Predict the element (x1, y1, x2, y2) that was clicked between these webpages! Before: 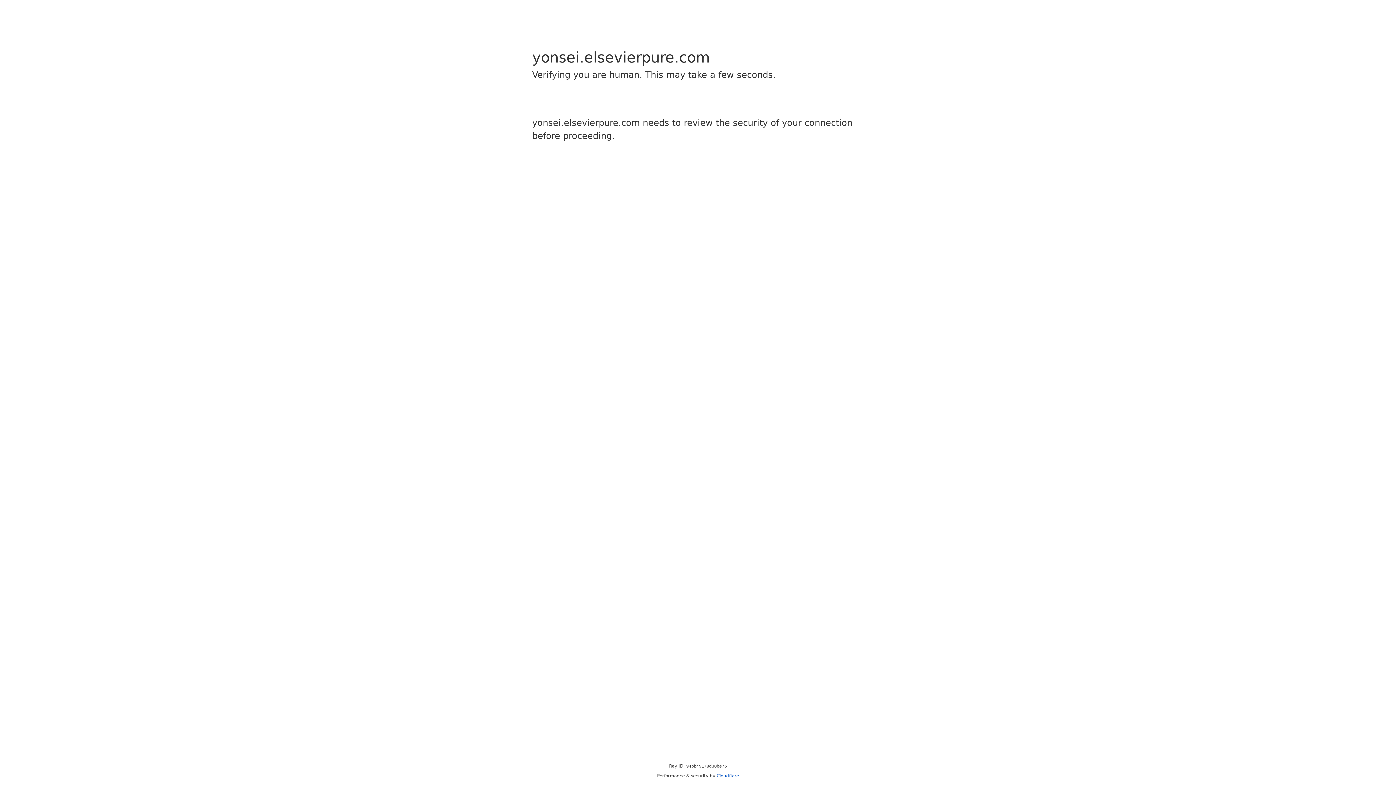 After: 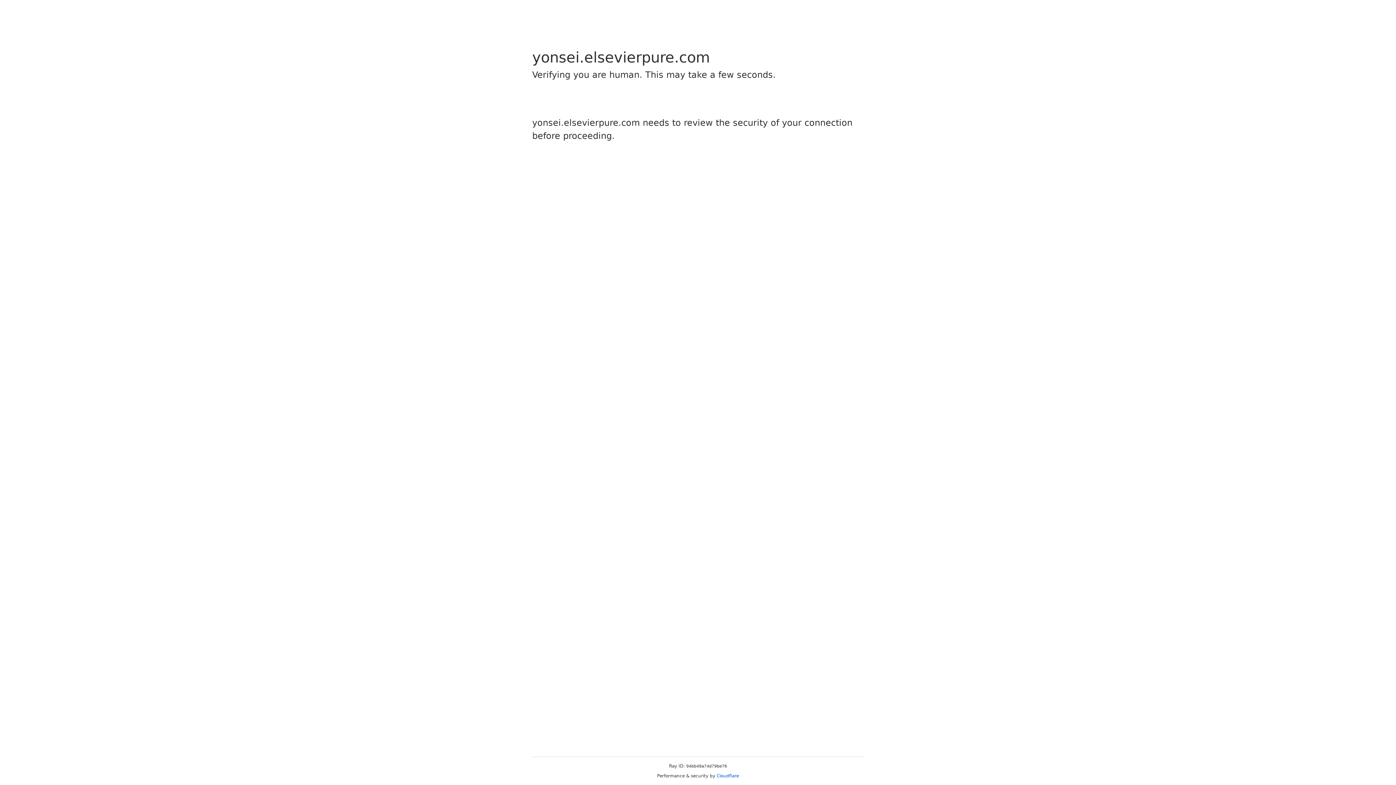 Action: bbox: (716, 773, 739, 778) label: Cloudflare